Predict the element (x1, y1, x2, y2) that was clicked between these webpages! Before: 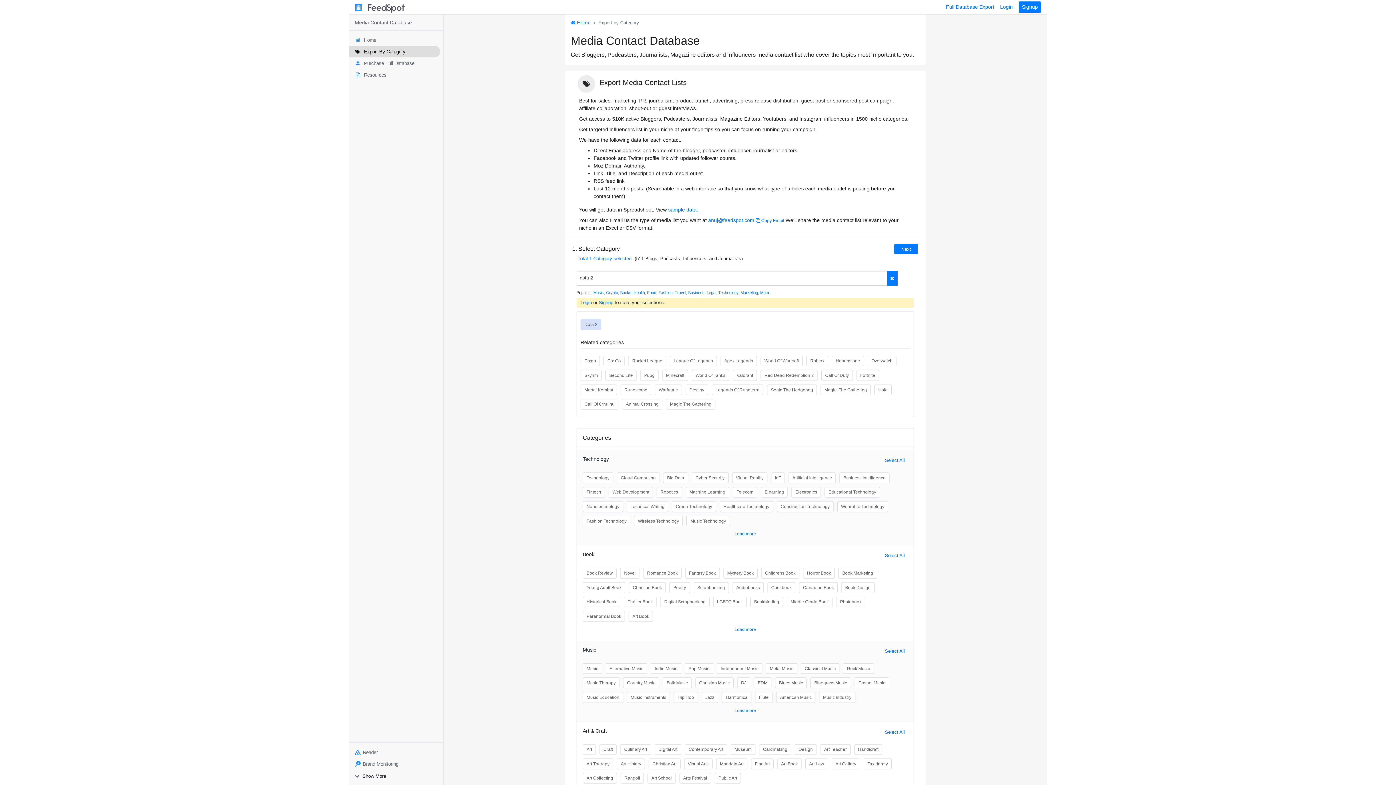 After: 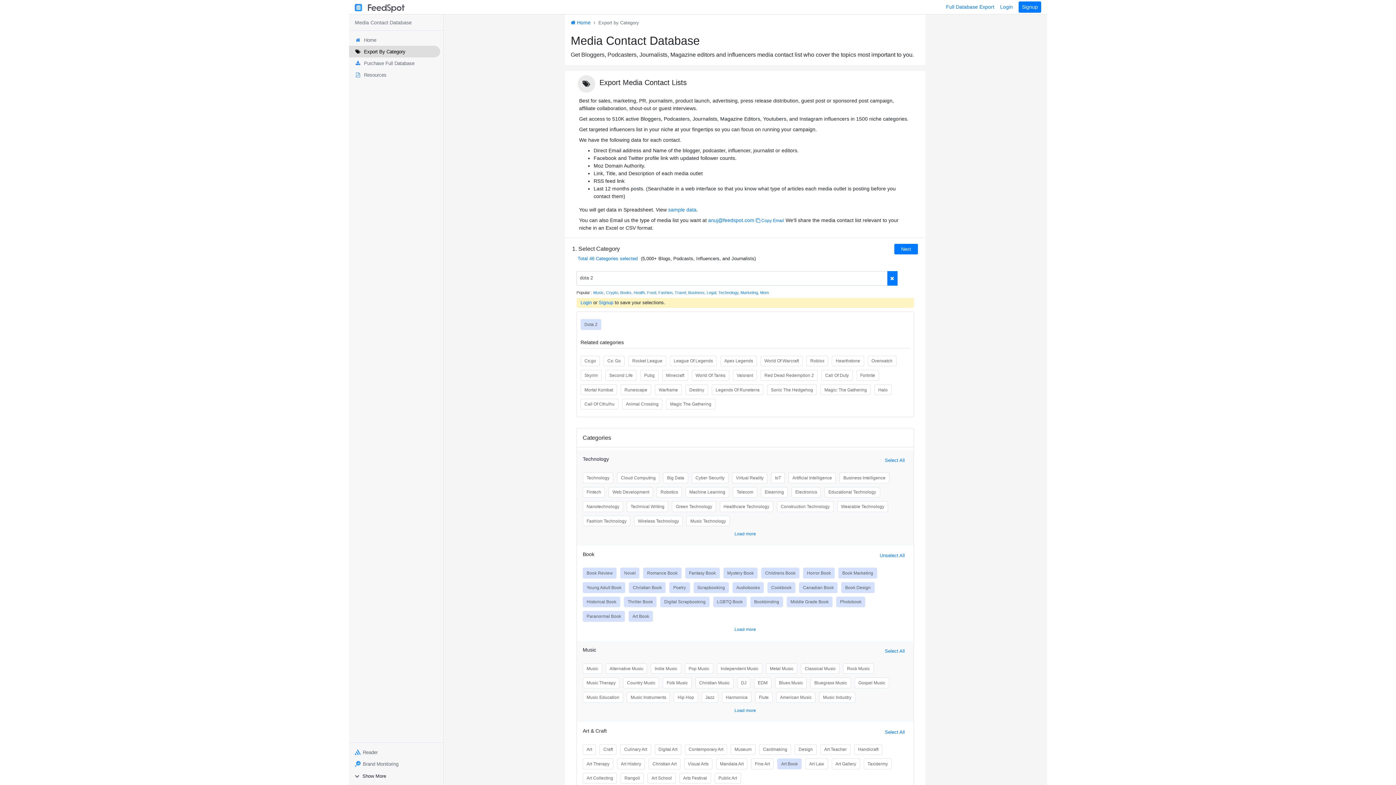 Action: bbox: (885, 553, 905, 558) label: Select All